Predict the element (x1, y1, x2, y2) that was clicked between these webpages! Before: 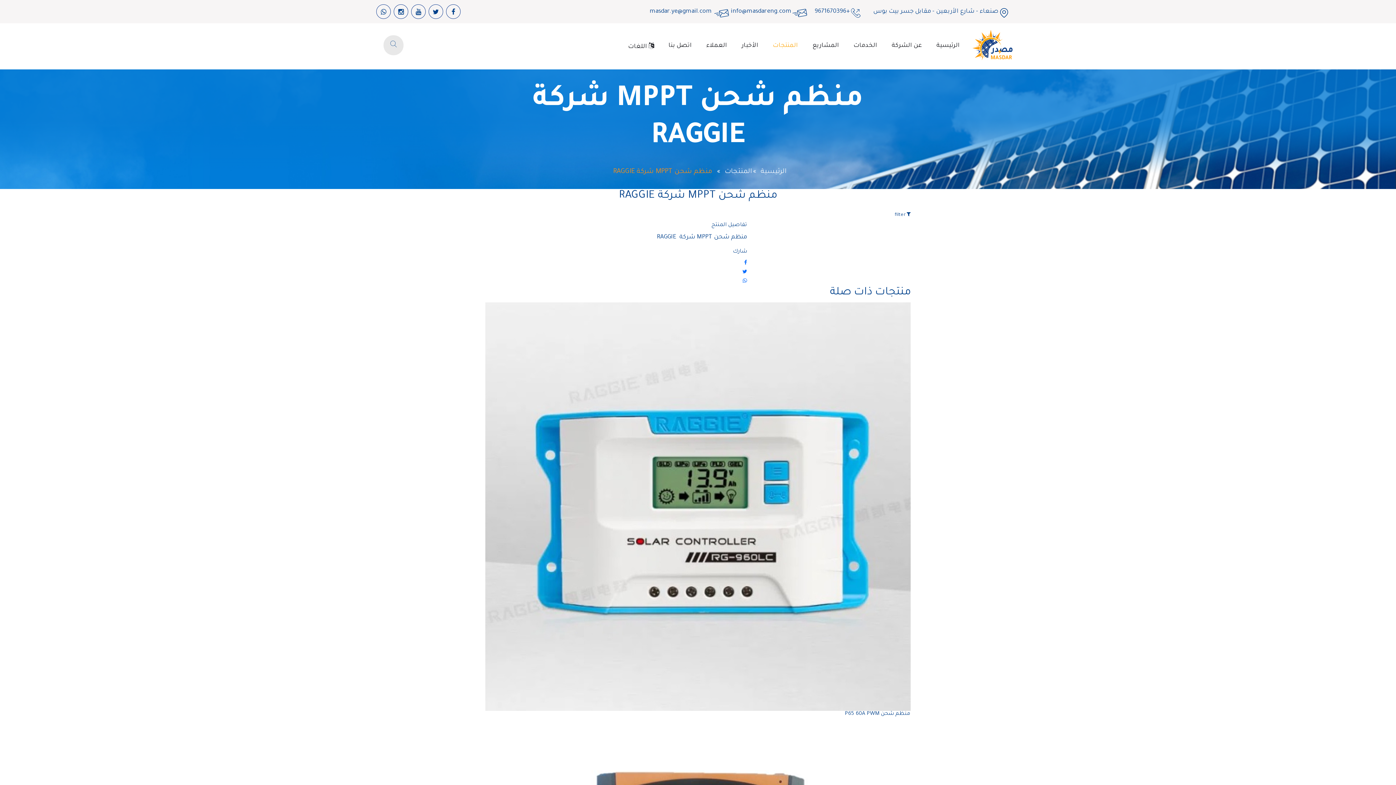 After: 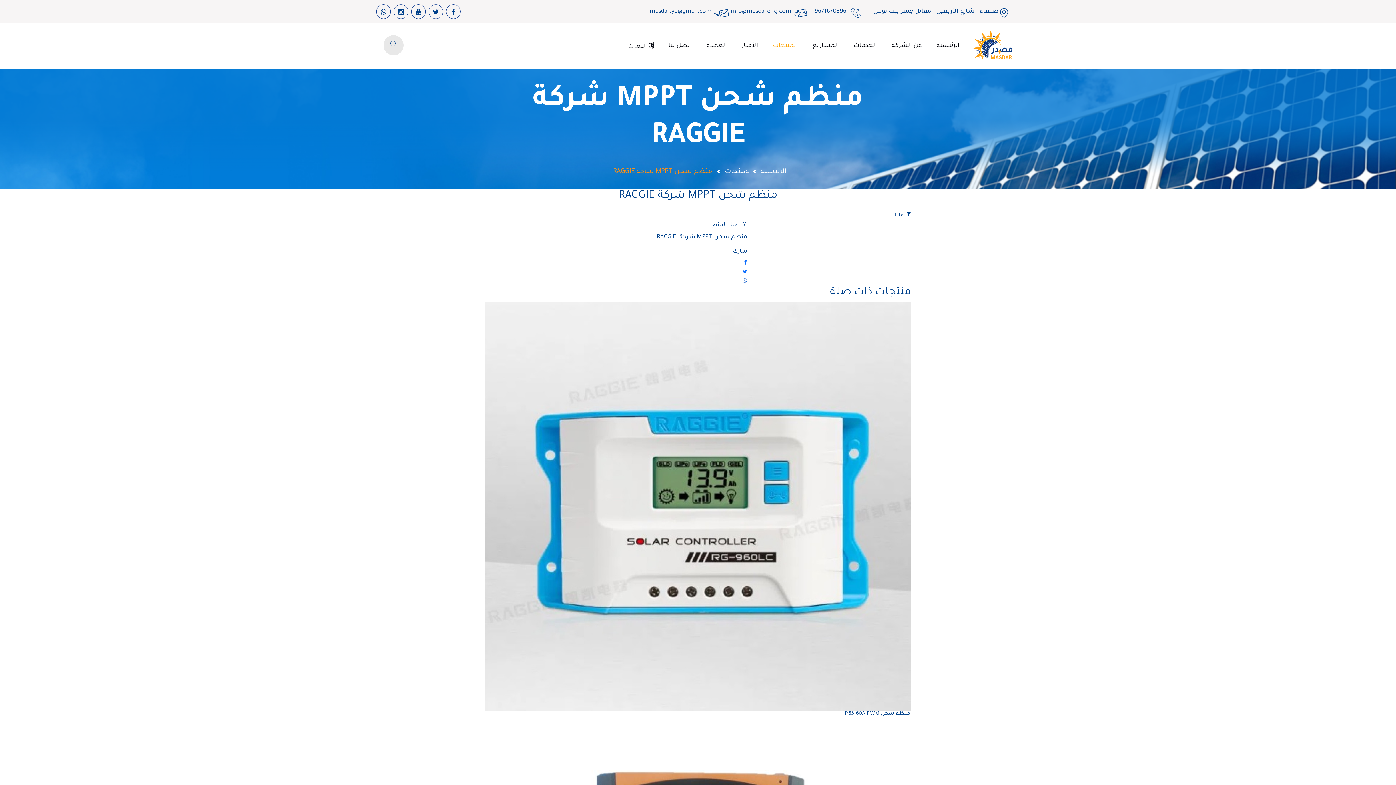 Action: bbox: (742, 279, 747, 284)